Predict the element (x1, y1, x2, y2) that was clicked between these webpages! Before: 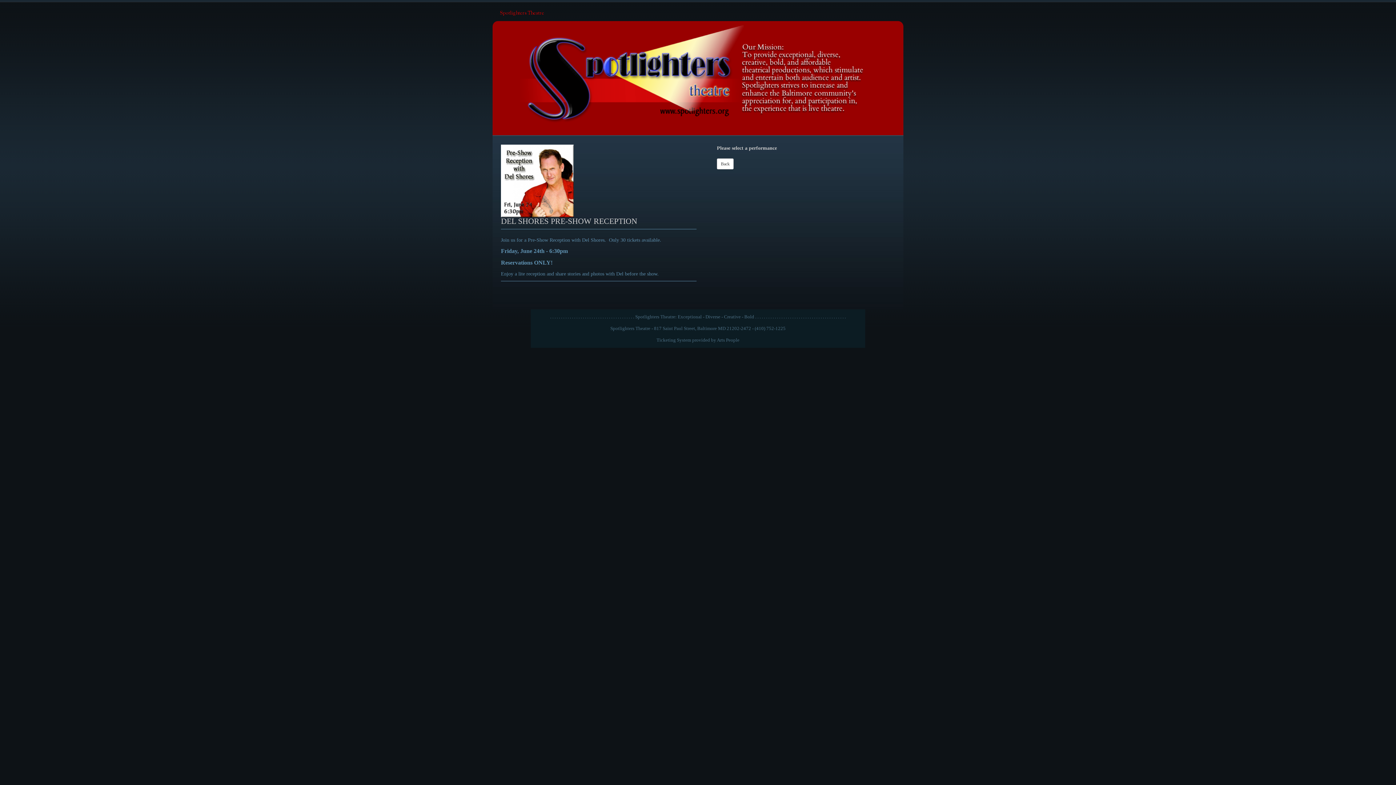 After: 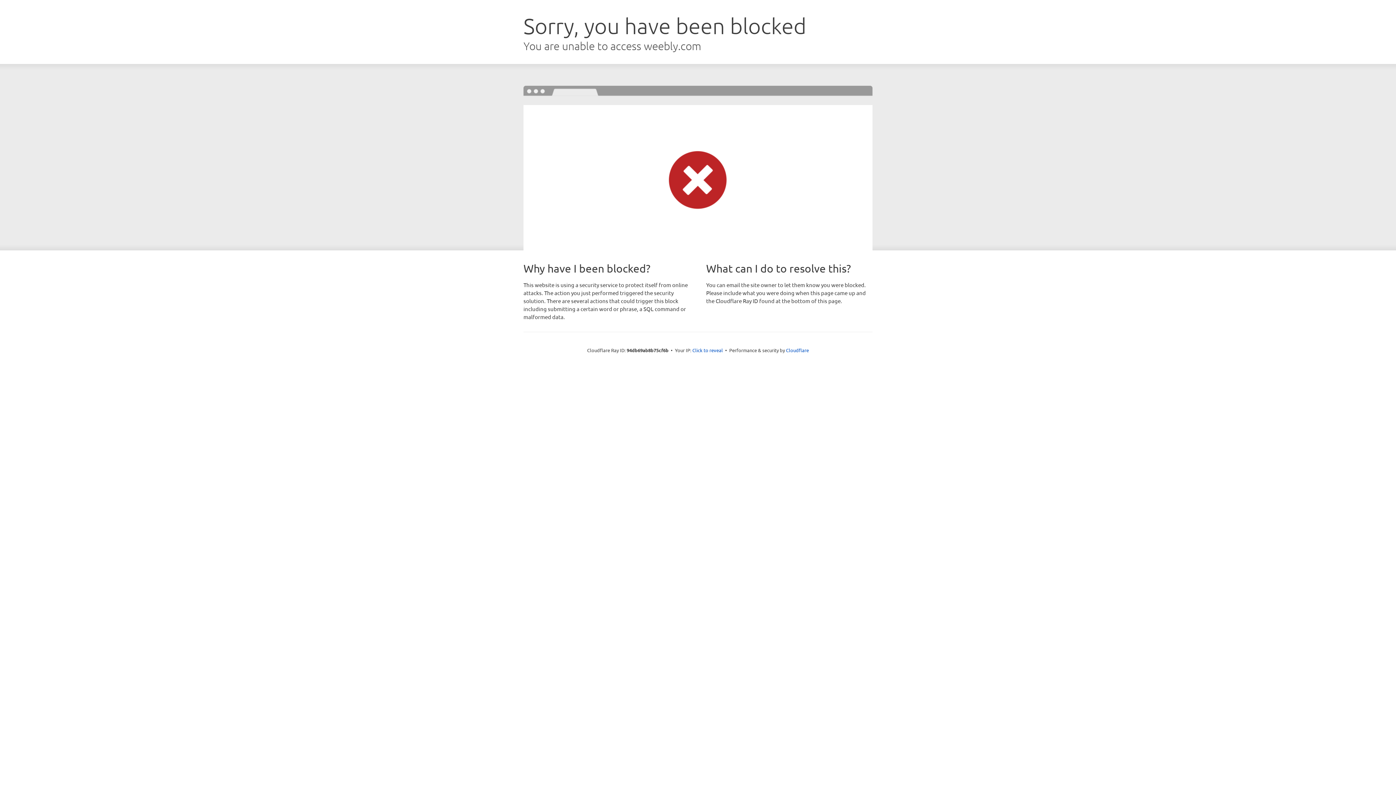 Action: bbox: (610, 325, 650, 331) label: Spotlighters Theatre